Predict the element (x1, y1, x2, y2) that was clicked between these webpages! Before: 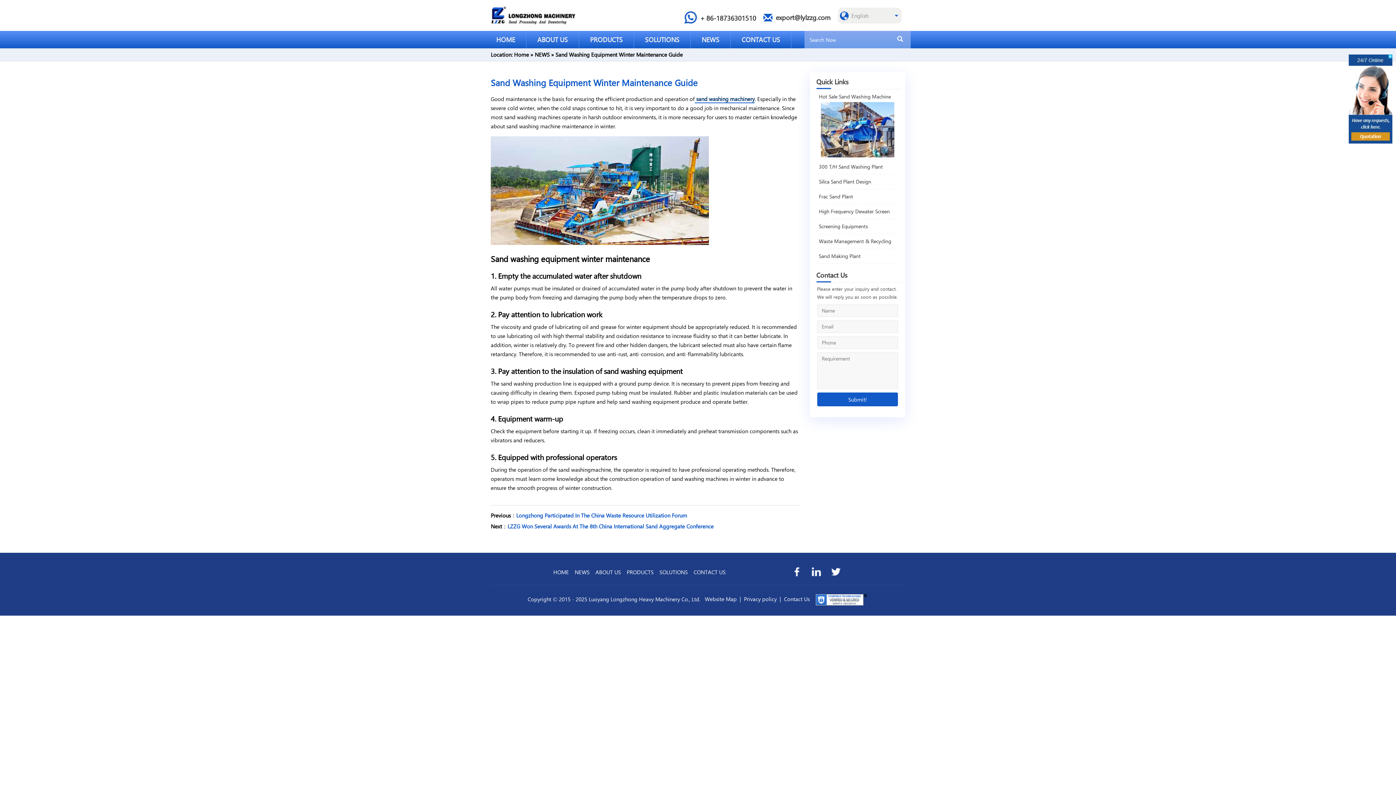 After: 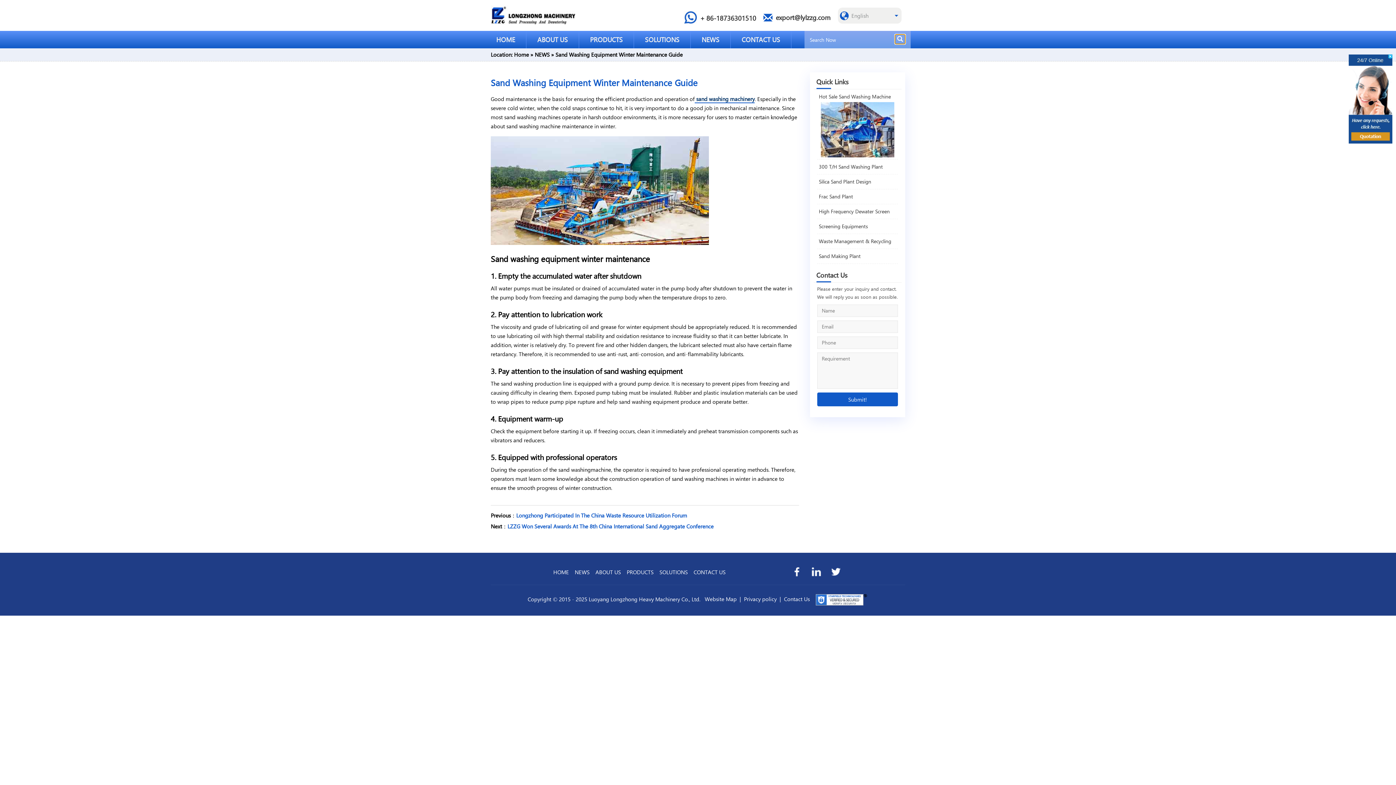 Action: label: search bbox: (895, 34, 905, 44)